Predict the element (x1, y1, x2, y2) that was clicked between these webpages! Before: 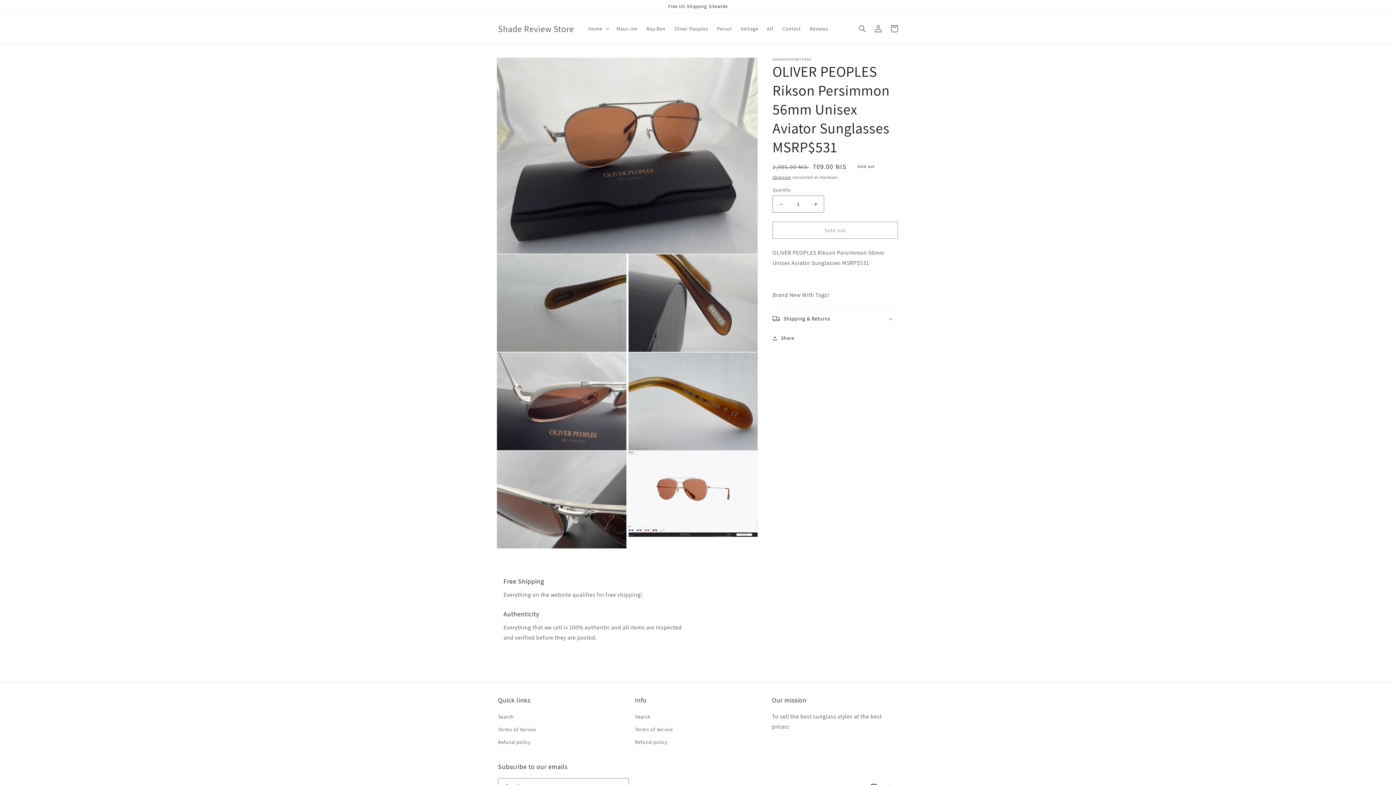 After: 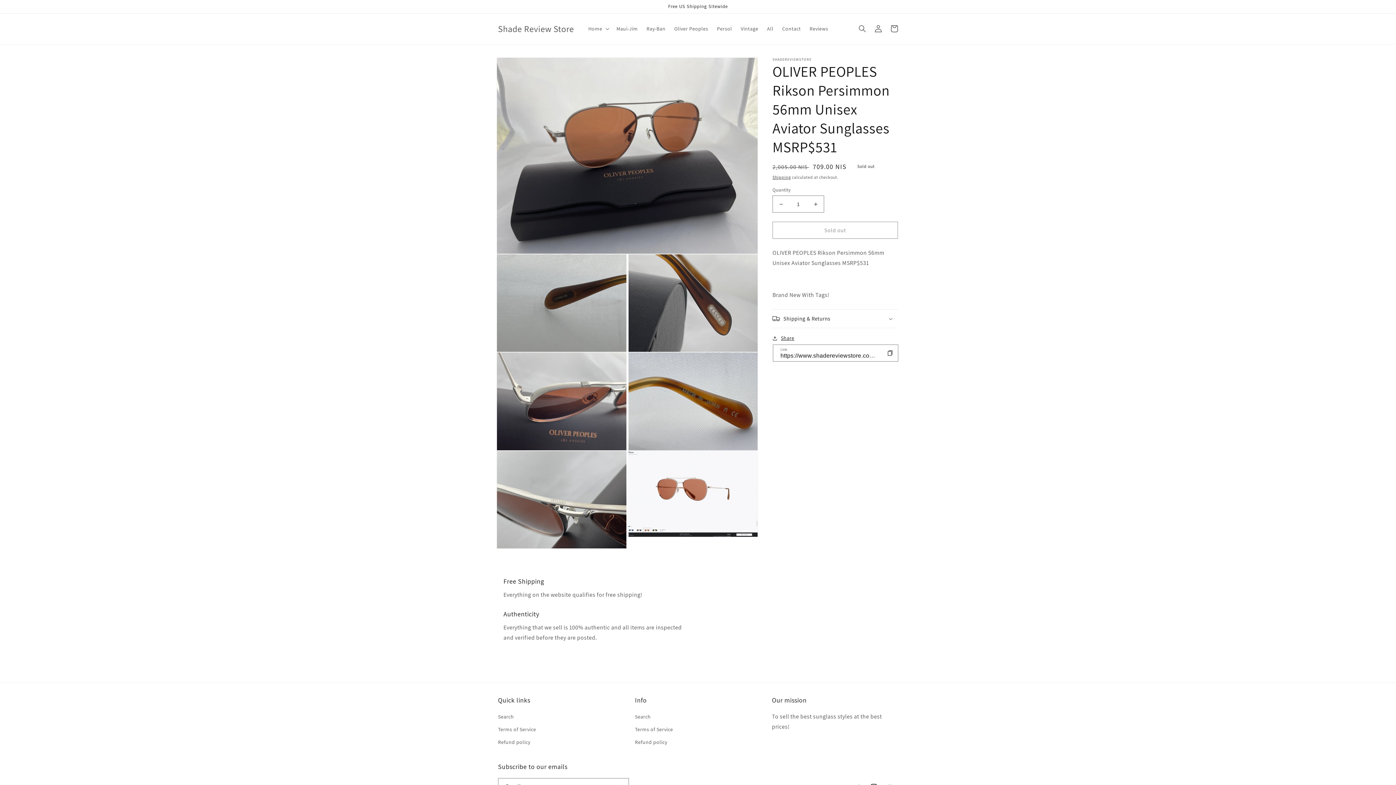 Action: label: Share bbox: (772, 333, 794, 342)